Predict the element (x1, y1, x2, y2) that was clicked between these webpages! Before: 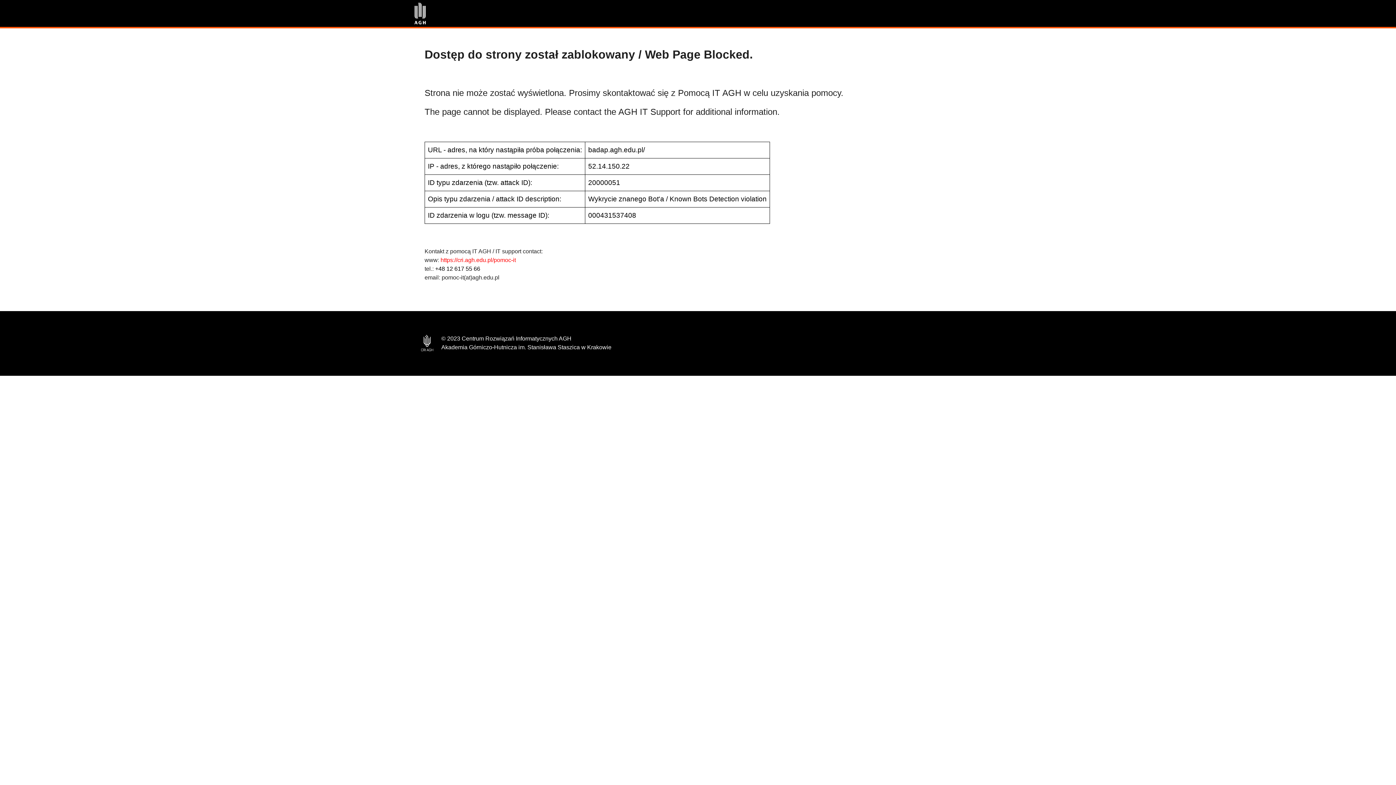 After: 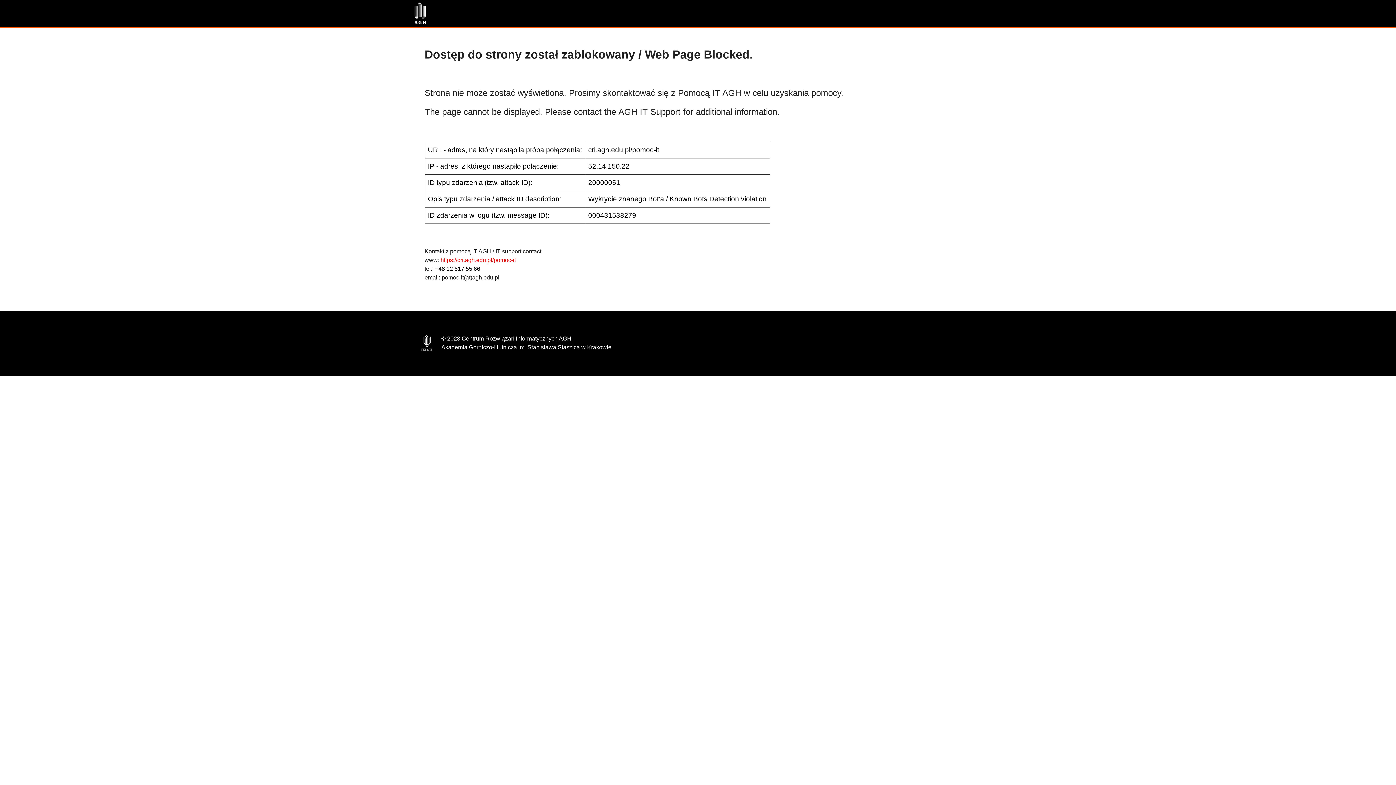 Action: label: https://cri.agh.edu.pl/pomoc-it bbox: (440, 257, 516, 263)